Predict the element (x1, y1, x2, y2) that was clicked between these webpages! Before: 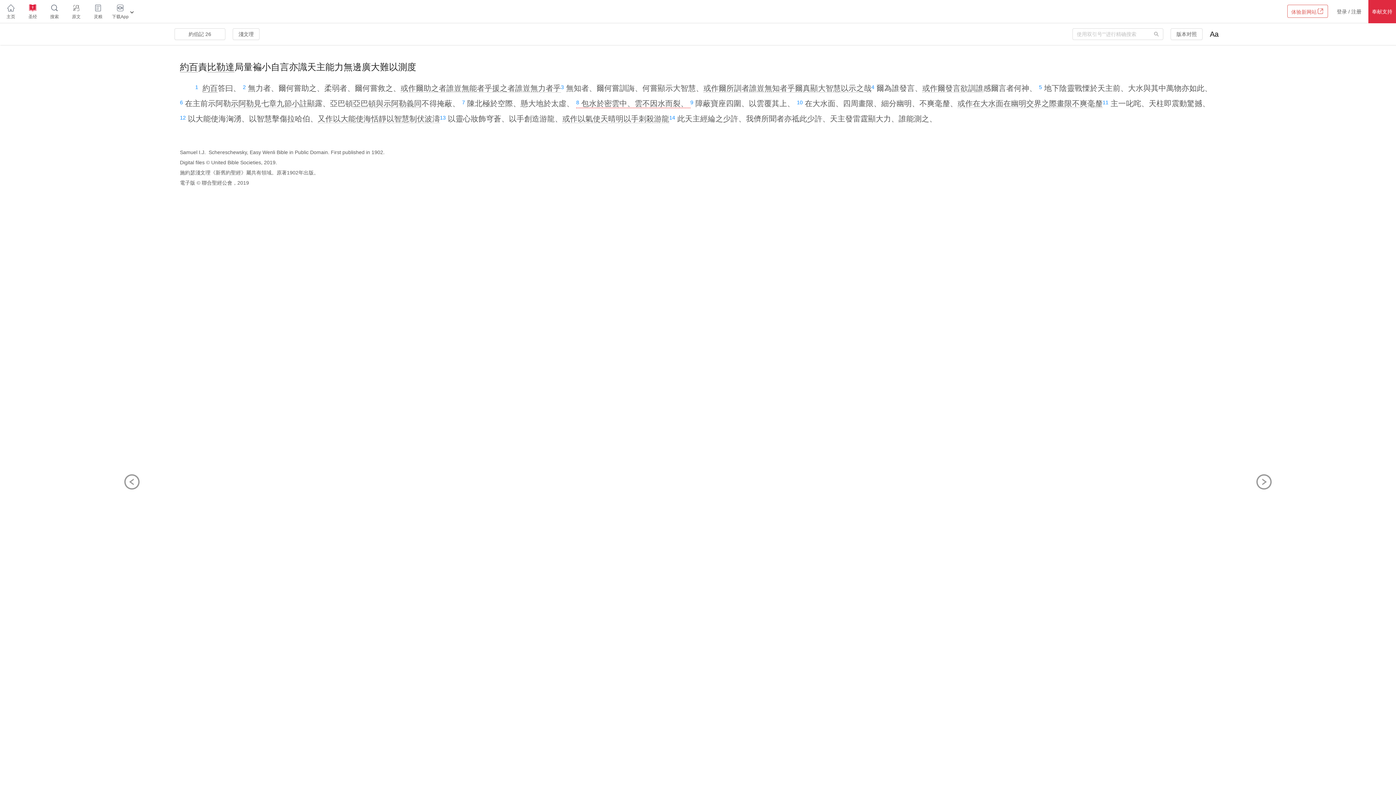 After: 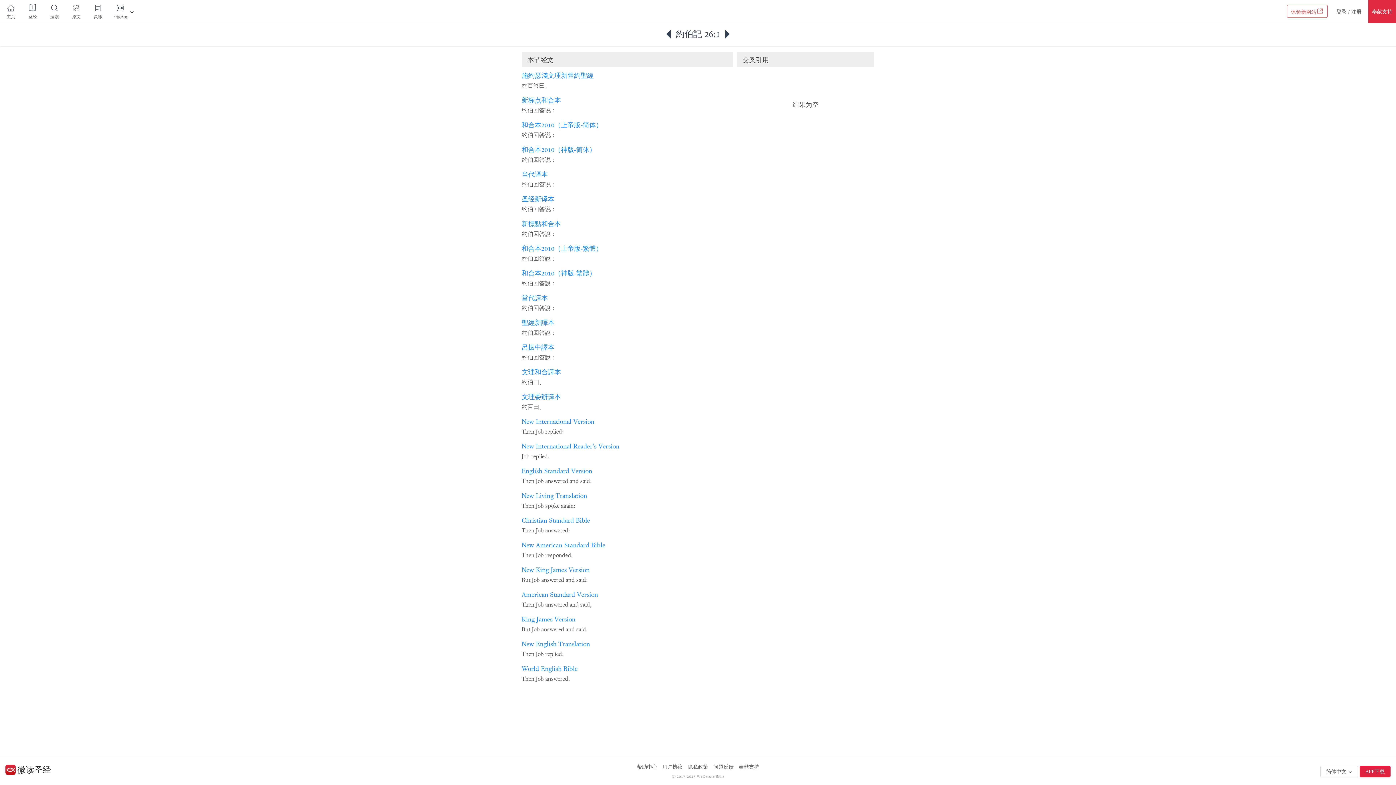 Action: bbox: (195, 84, 198, 90) label: 1